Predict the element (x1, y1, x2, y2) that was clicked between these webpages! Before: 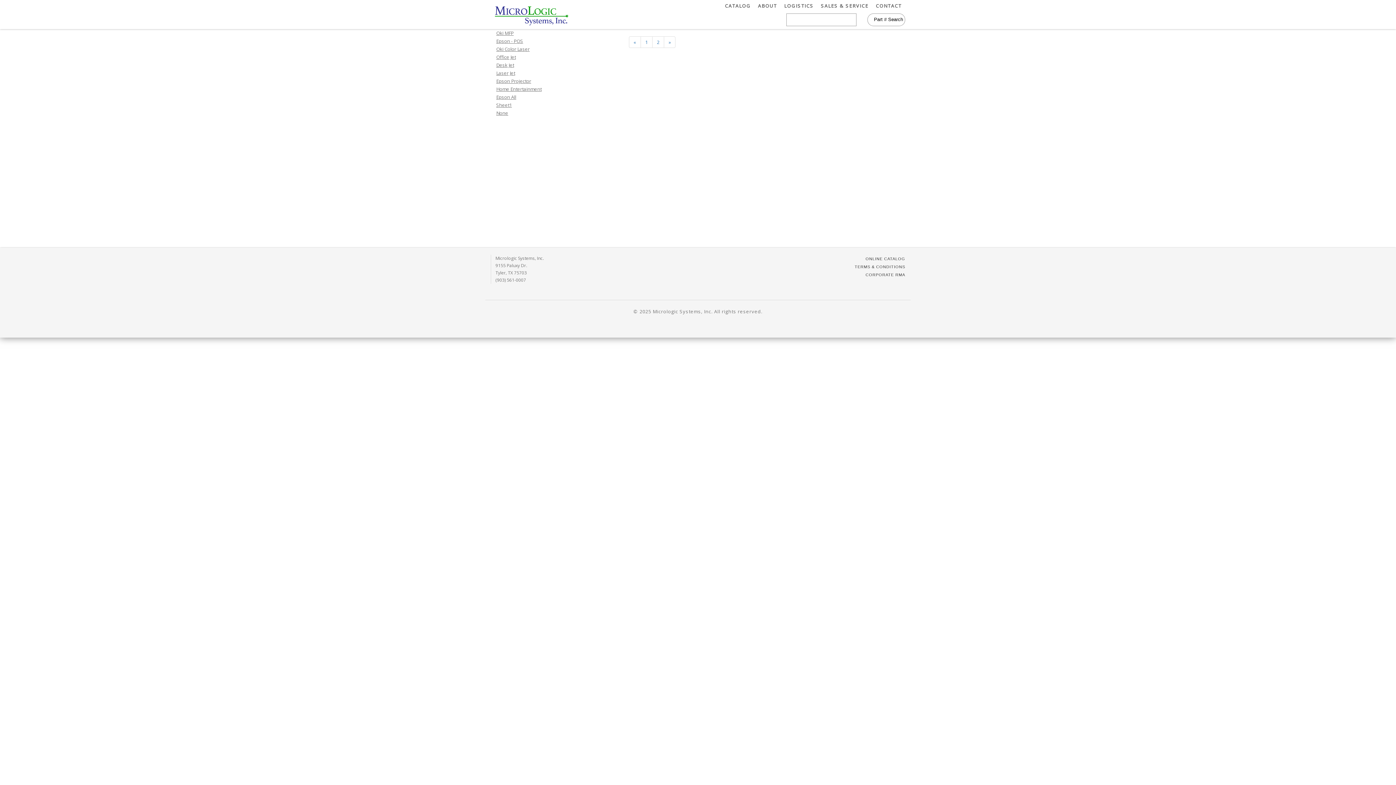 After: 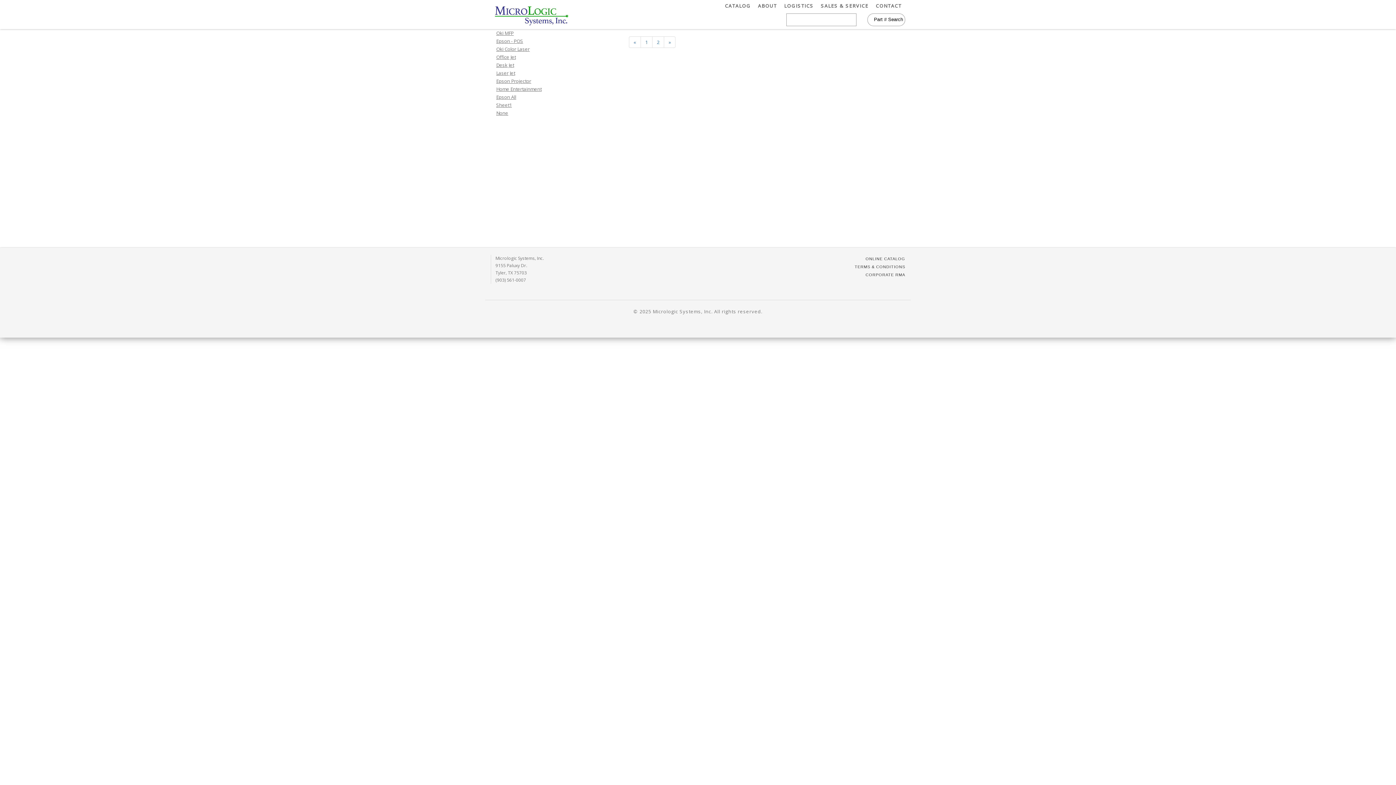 Action: label: Sheet1 bbox: (496, 101, 623, 109)